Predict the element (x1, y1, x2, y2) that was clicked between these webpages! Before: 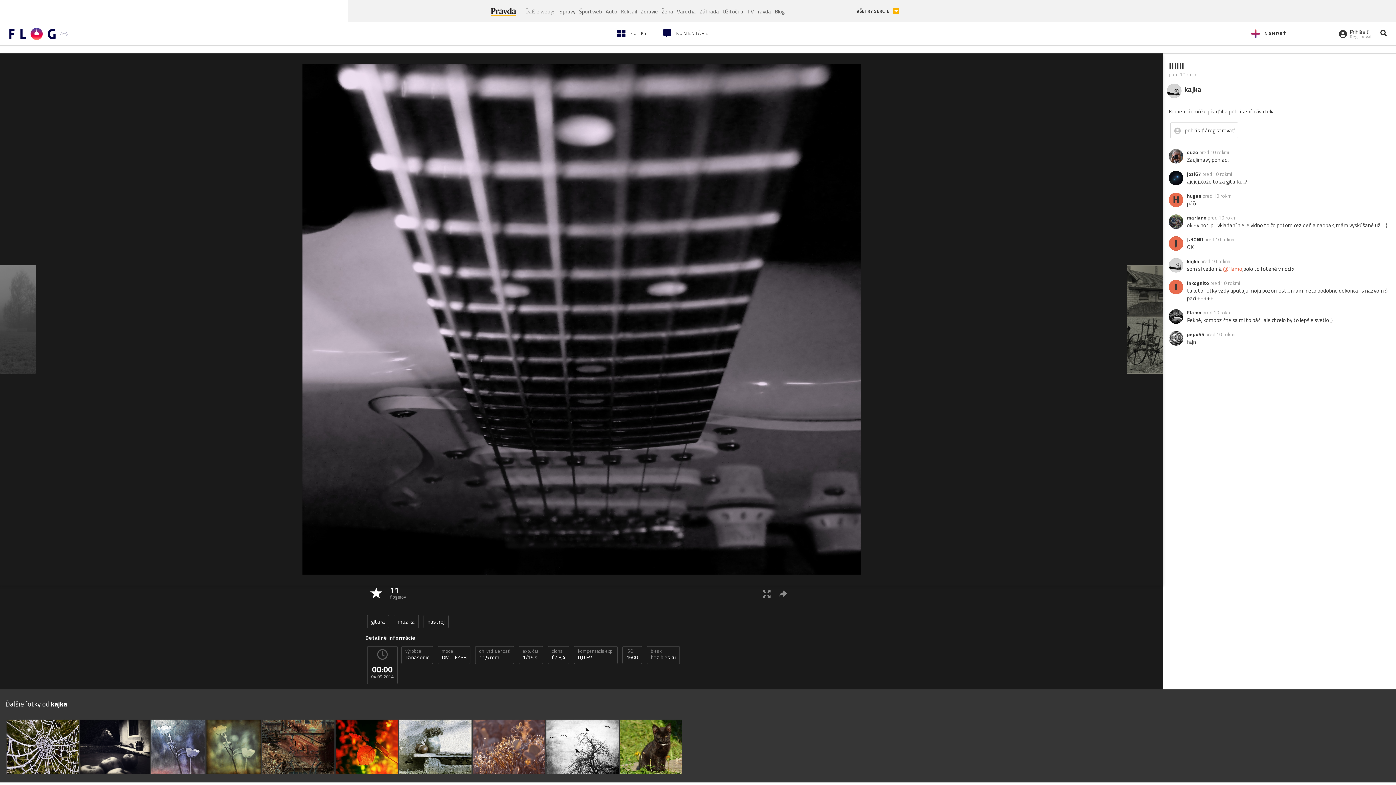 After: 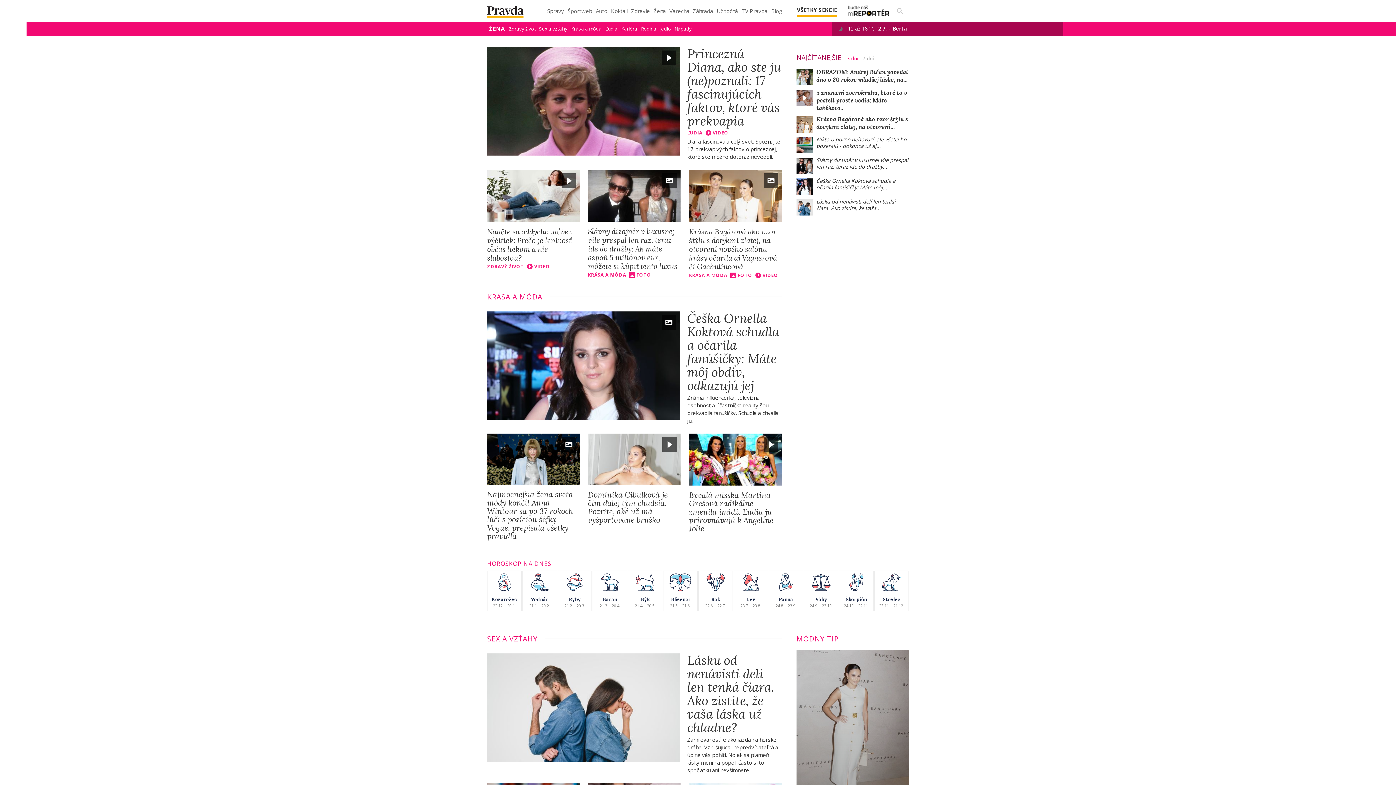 Action: bbox: (660, 5, 675, 16) label: Žena